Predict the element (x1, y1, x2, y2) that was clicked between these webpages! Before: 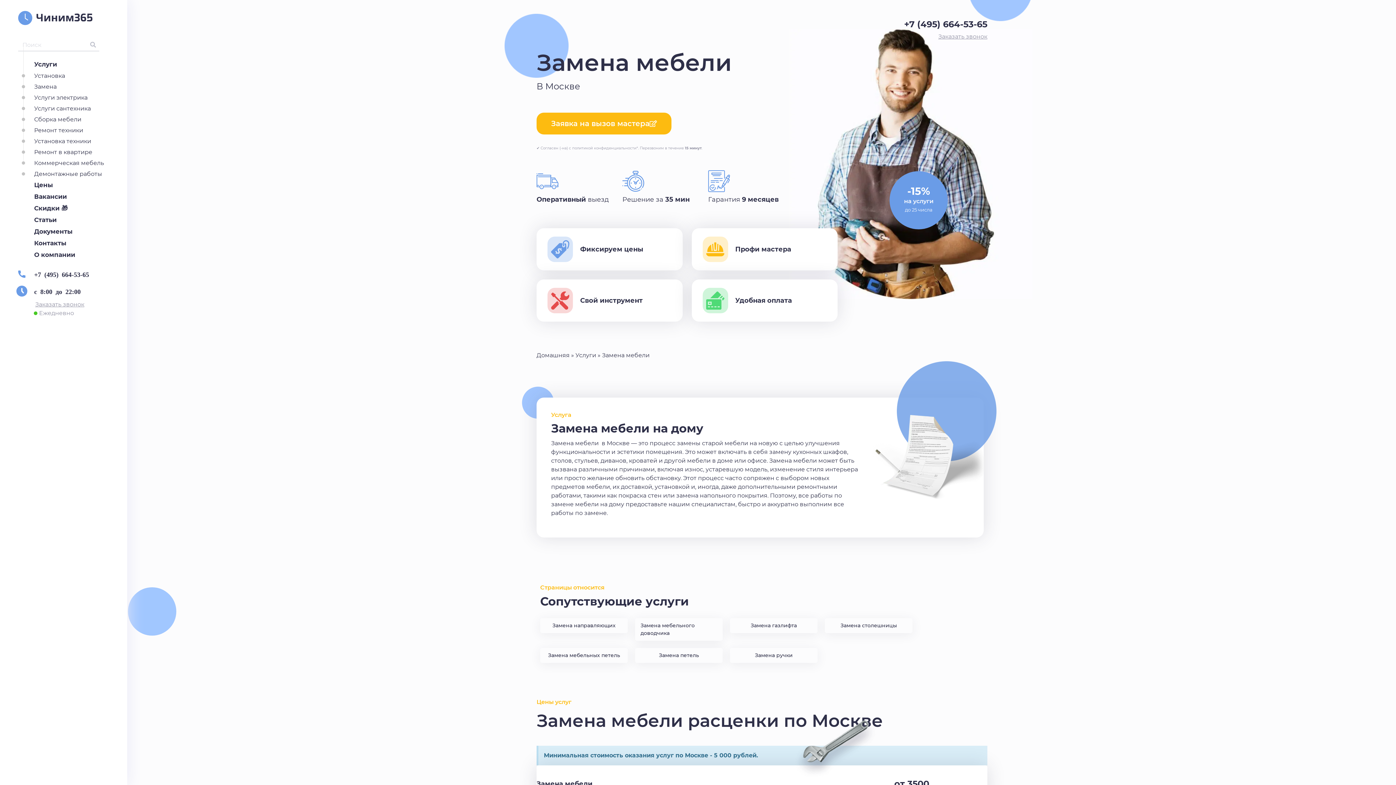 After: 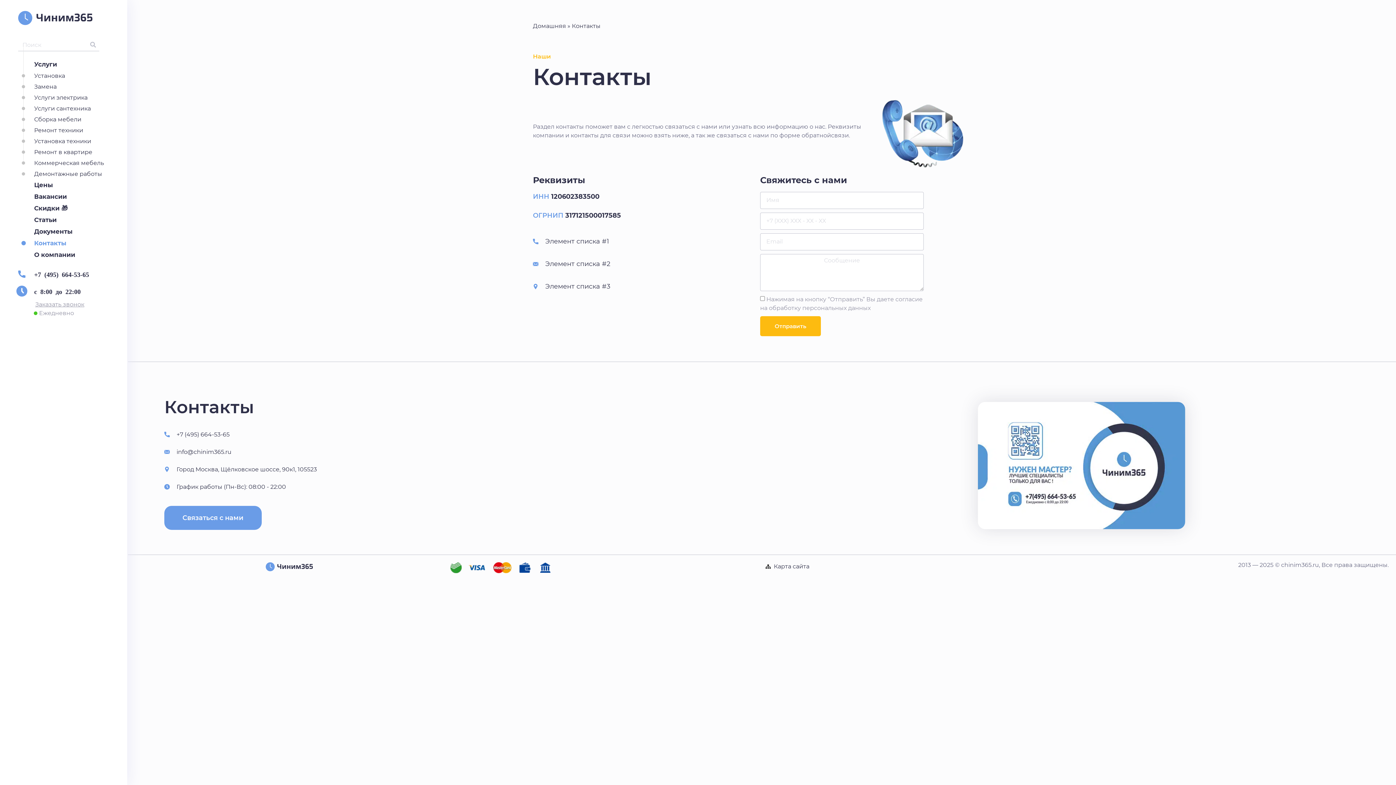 Action: bbox: (34, 237, 127, 249) label: Контакты